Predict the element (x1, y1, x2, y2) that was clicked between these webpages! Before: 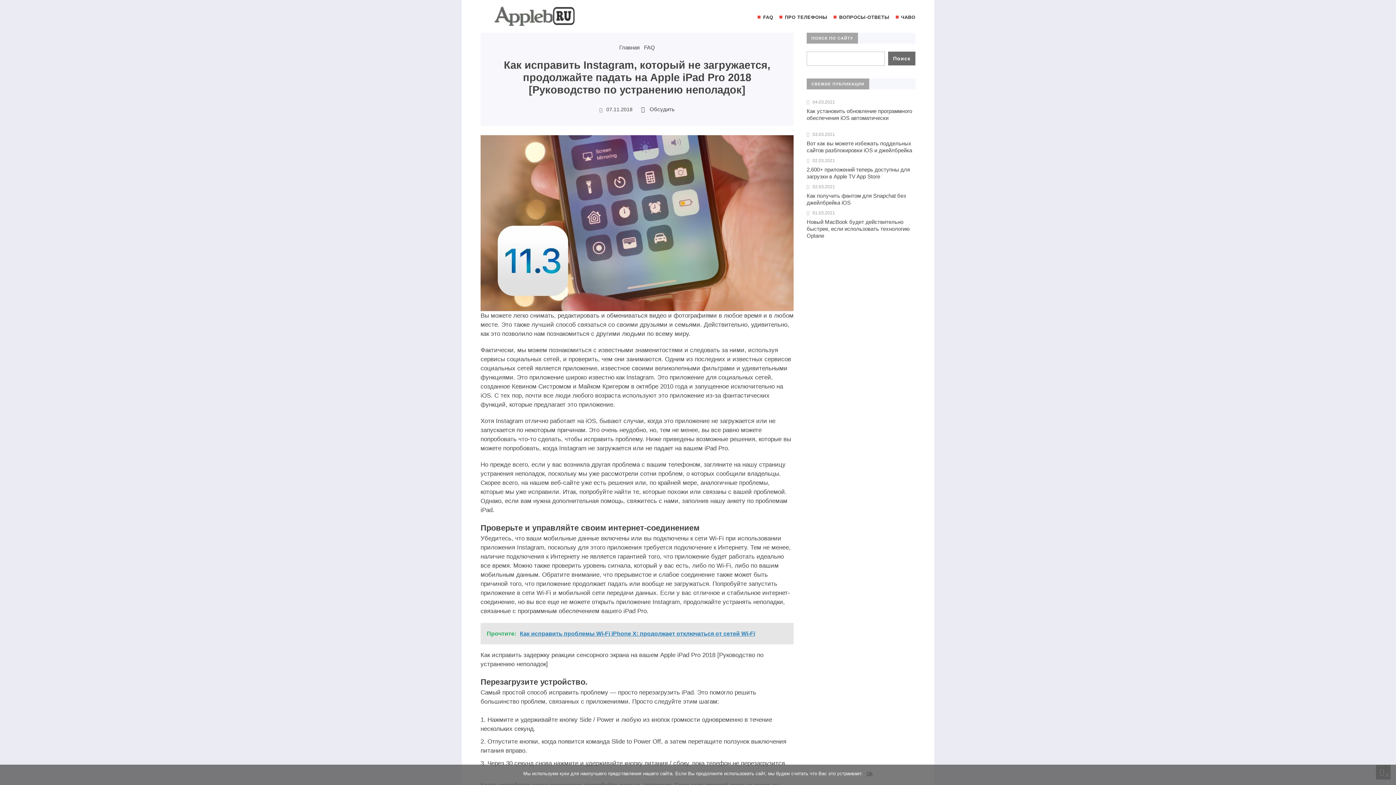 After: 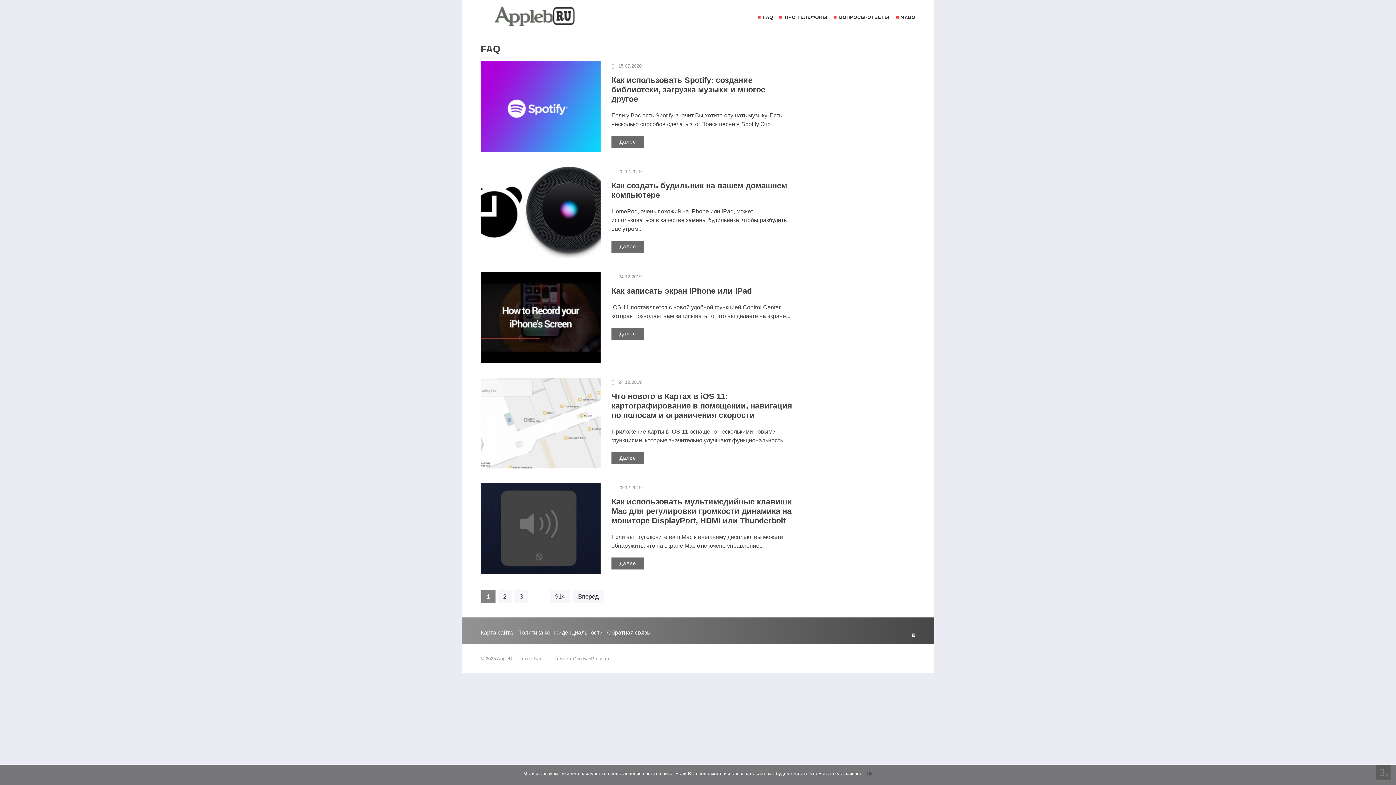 Action: bbox: (757, 13, 773, 22) label: FAQ